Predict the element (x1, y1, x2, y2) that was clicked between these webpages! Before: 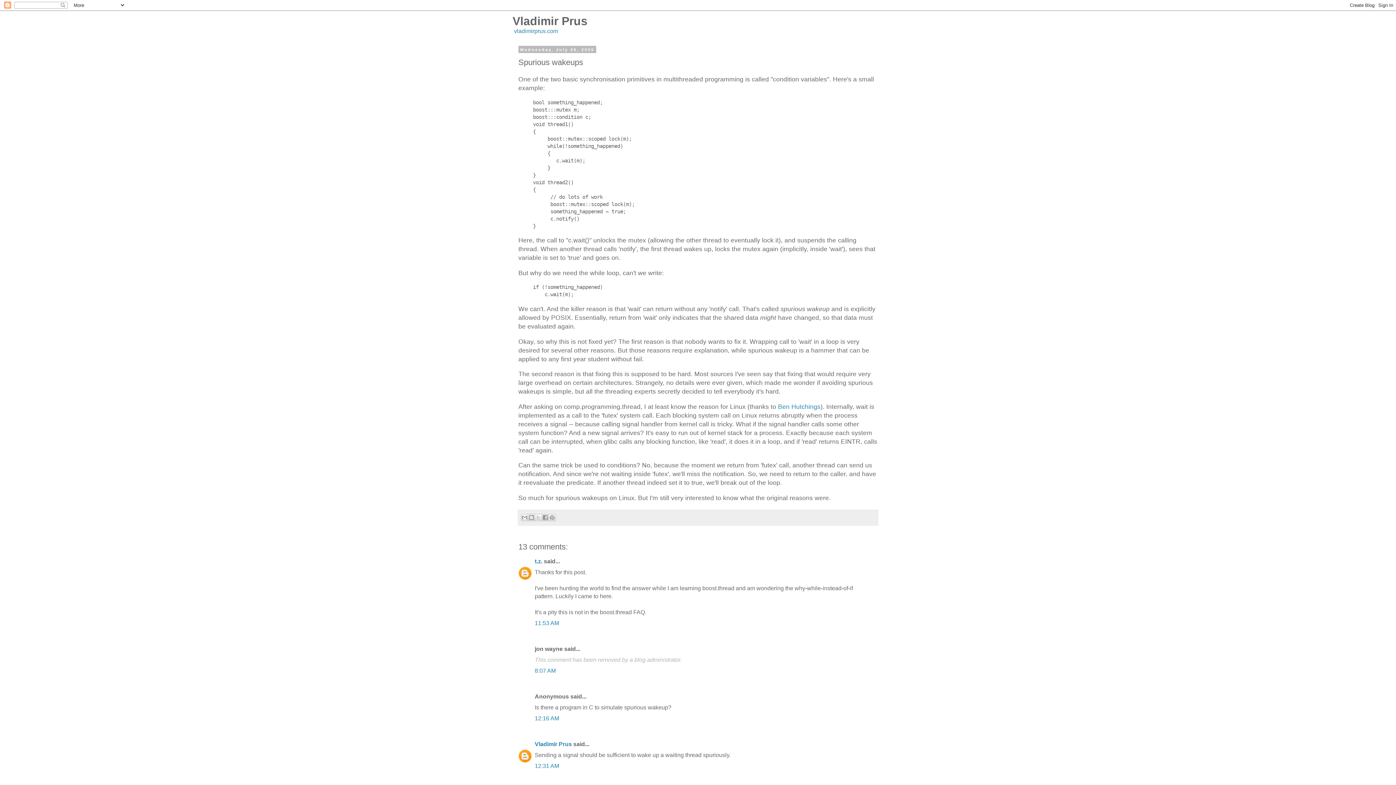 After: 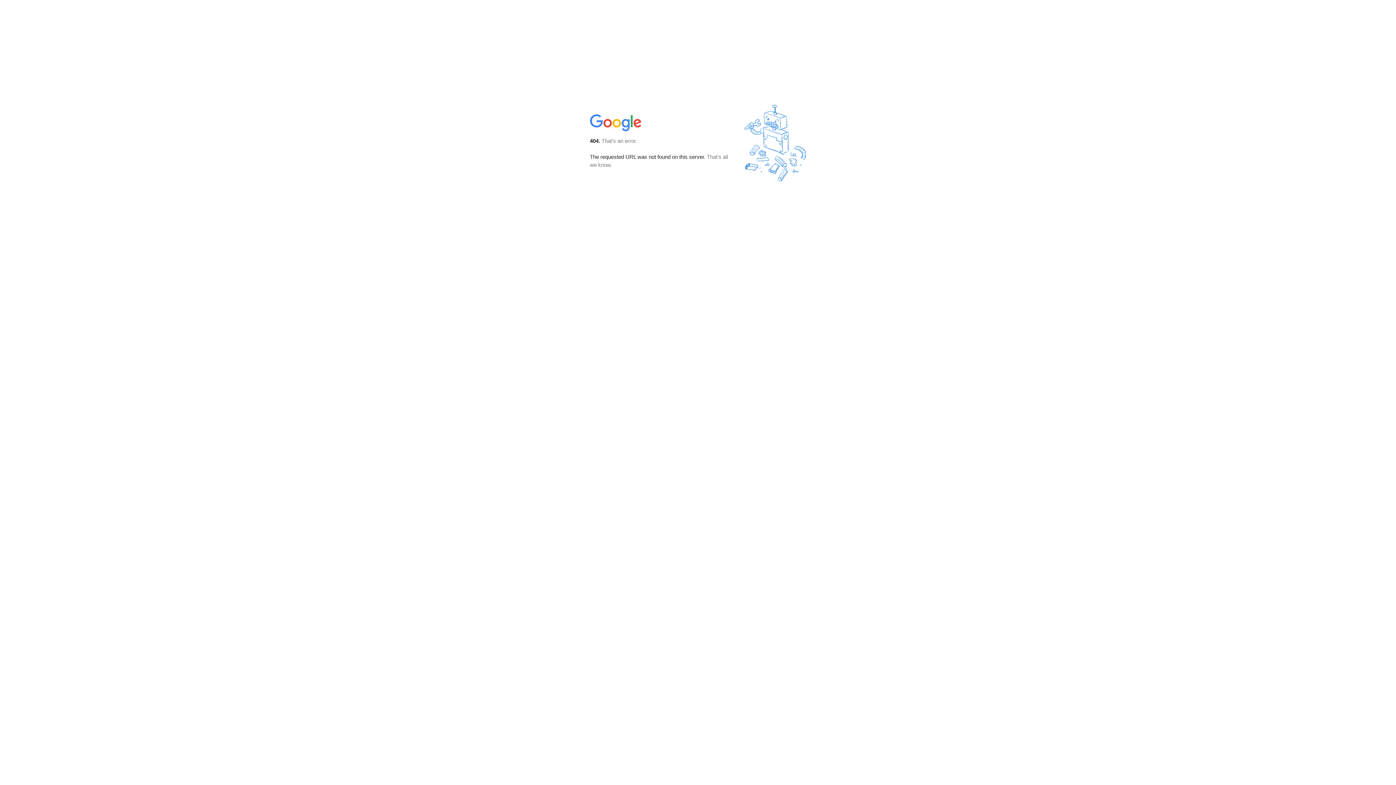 Action: label: Ben Hutchings bbox: (778, 403, 820, 410)